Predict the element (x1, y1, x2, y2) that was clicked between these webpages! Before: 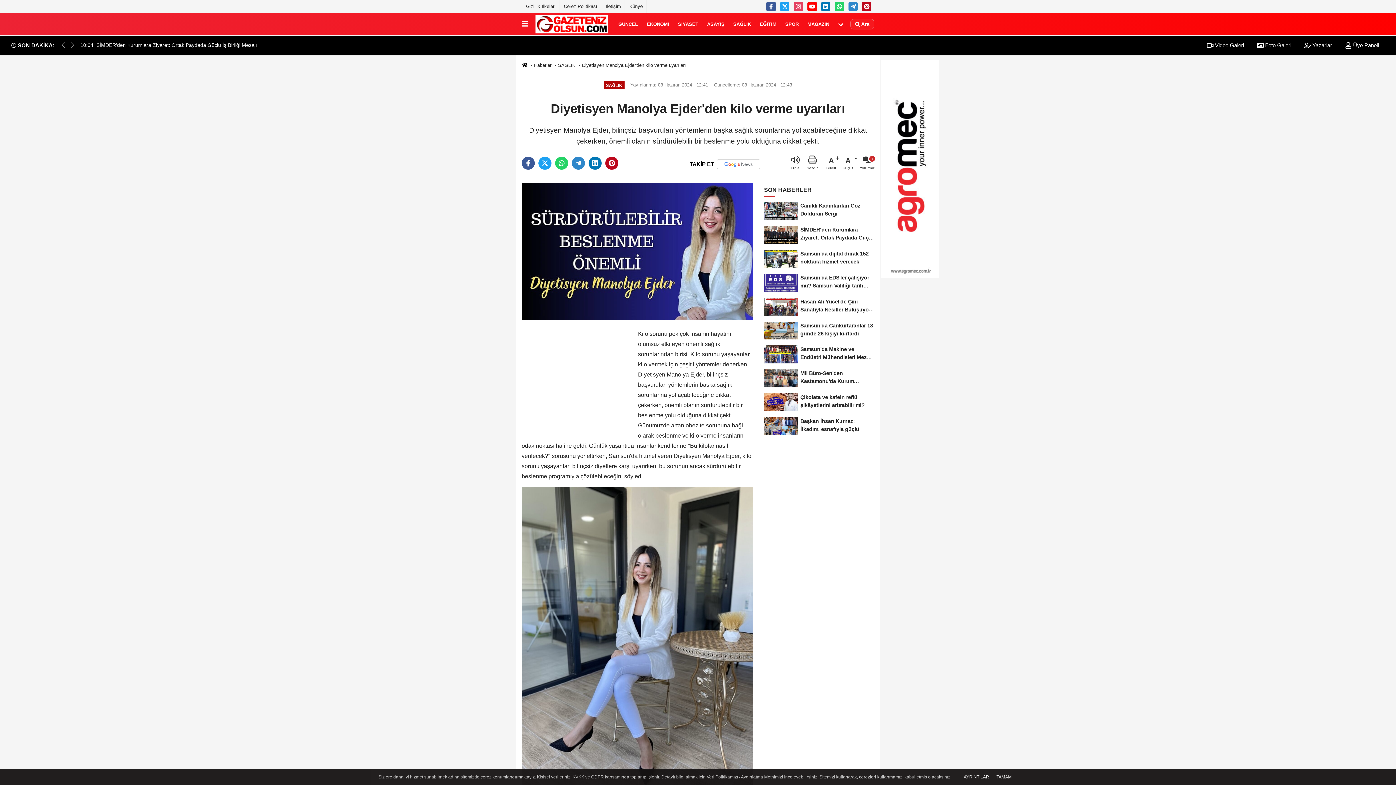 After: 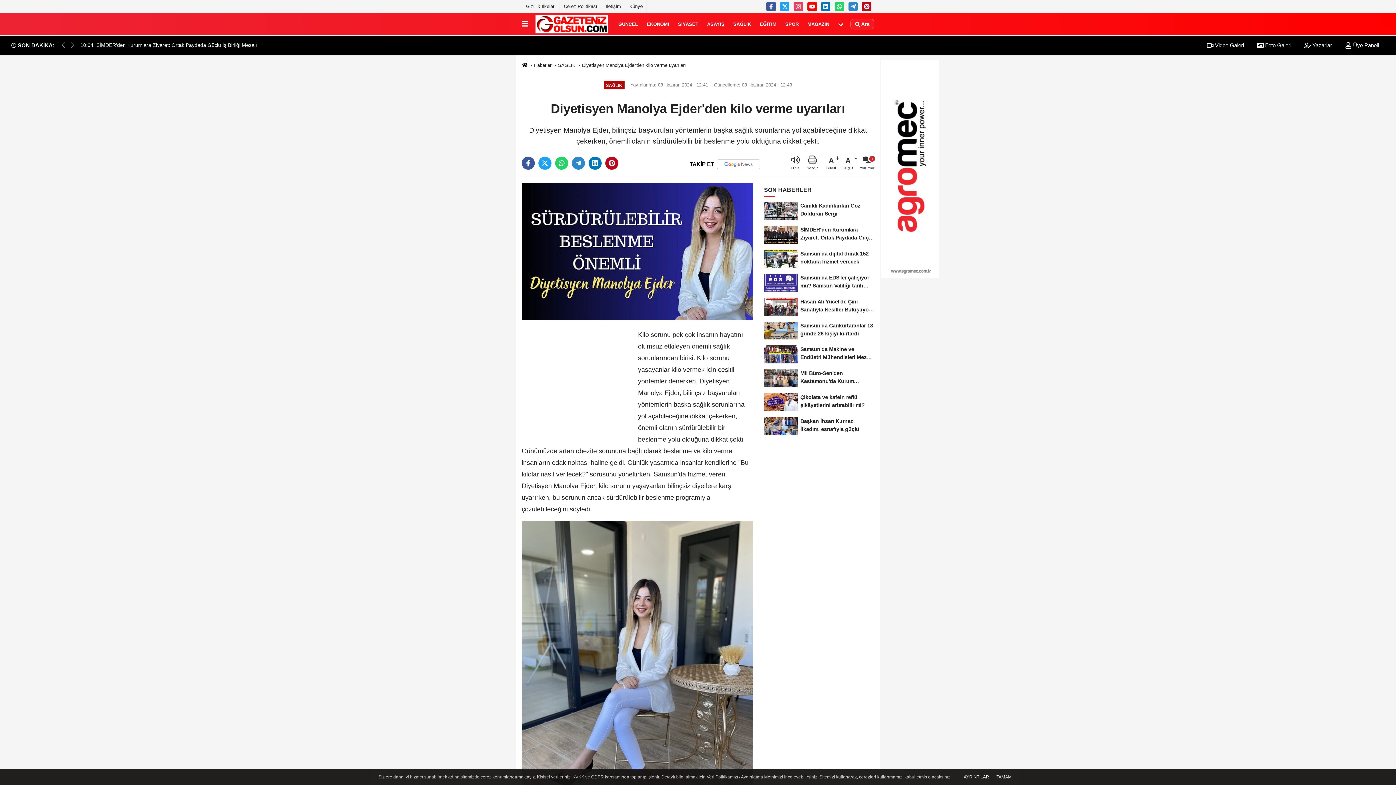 Action: label: A
Büyüt bbox: (826, 155, 840, 170)